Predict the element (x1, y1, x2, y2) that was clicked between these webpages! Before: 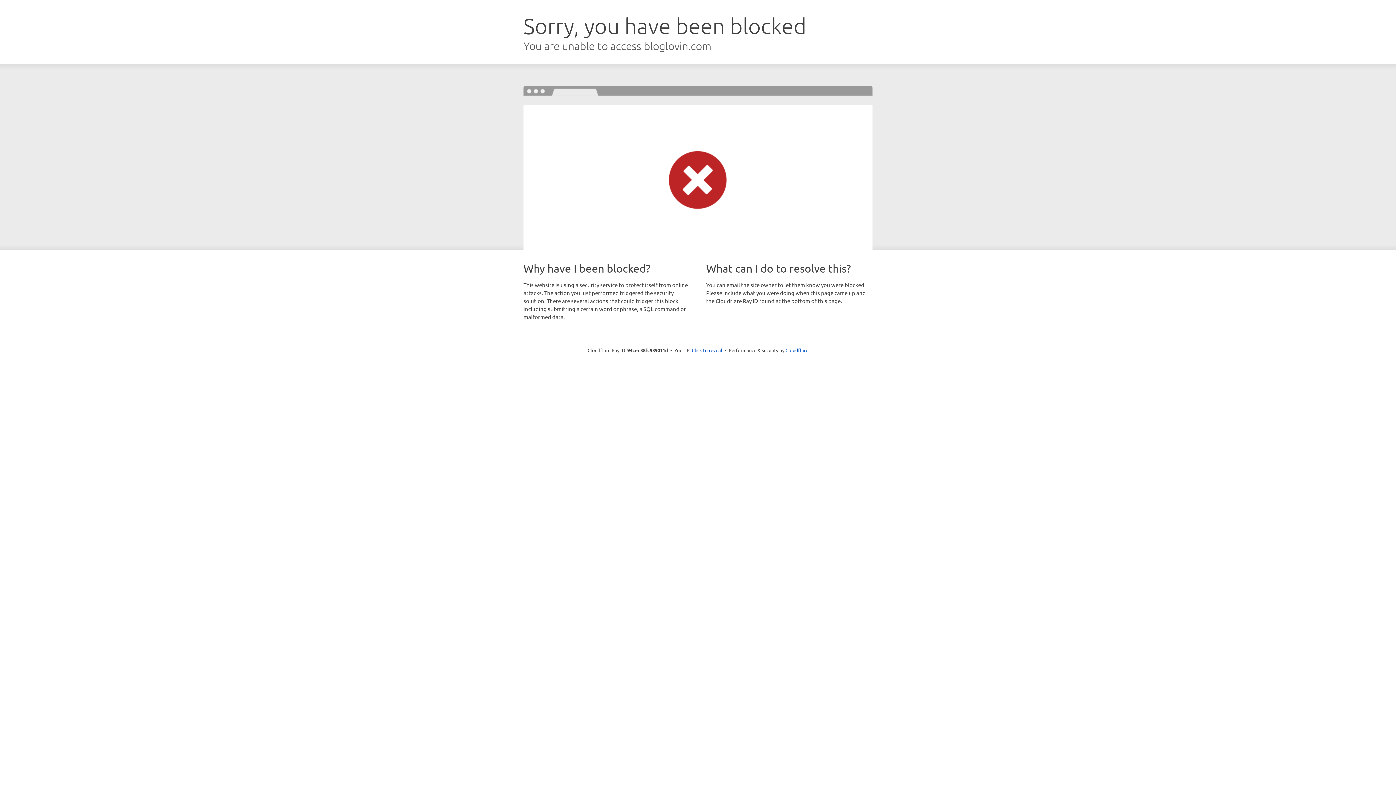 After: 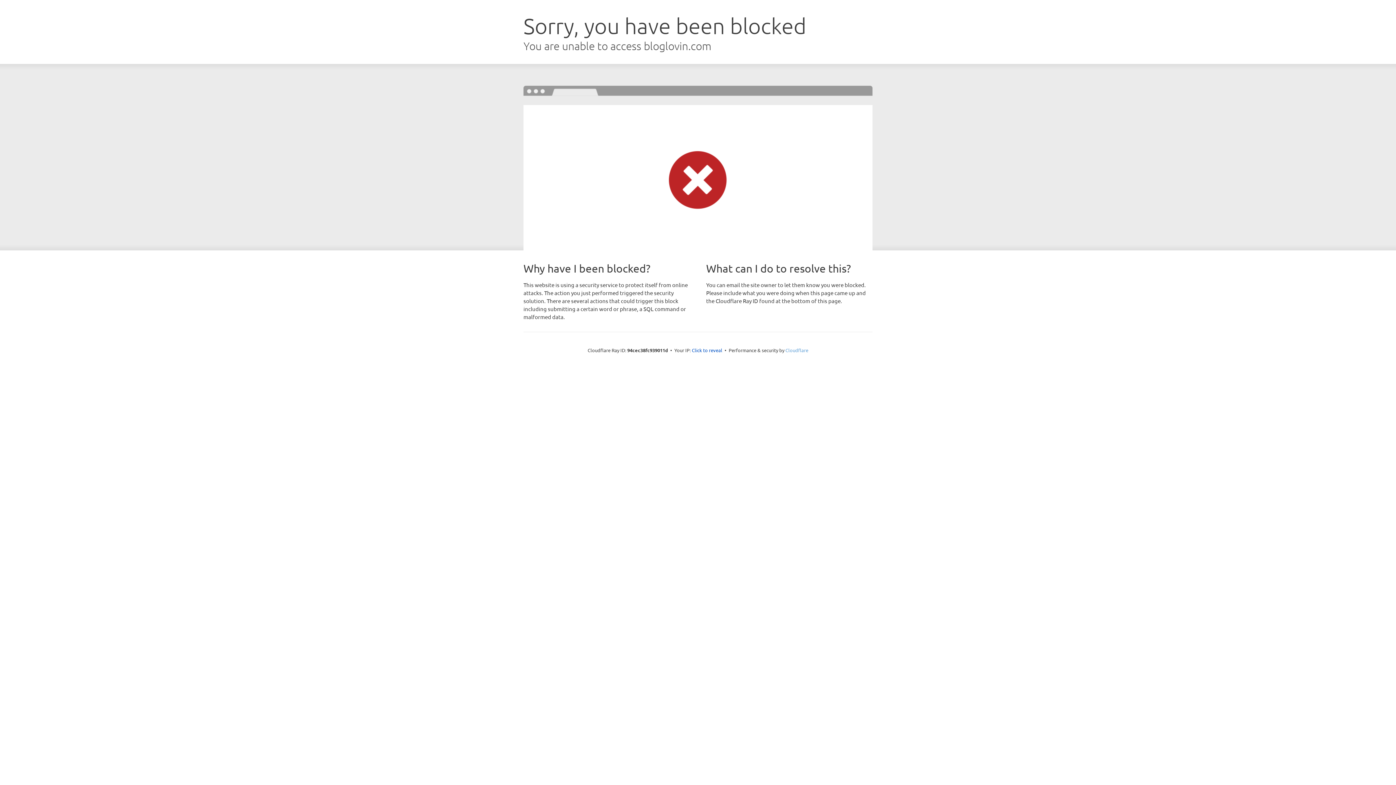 Action: label: Cloudflare bbox: (785, 347, 808, 353)